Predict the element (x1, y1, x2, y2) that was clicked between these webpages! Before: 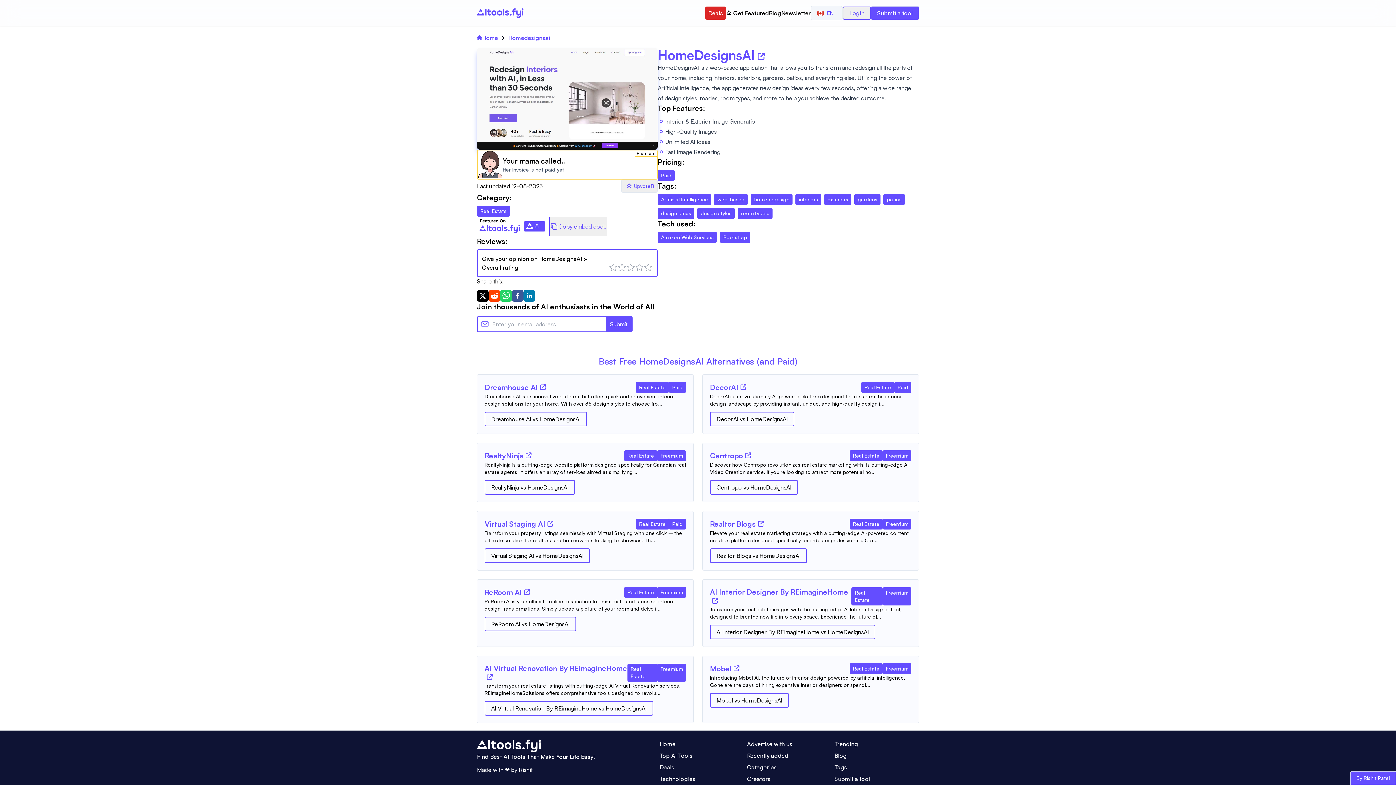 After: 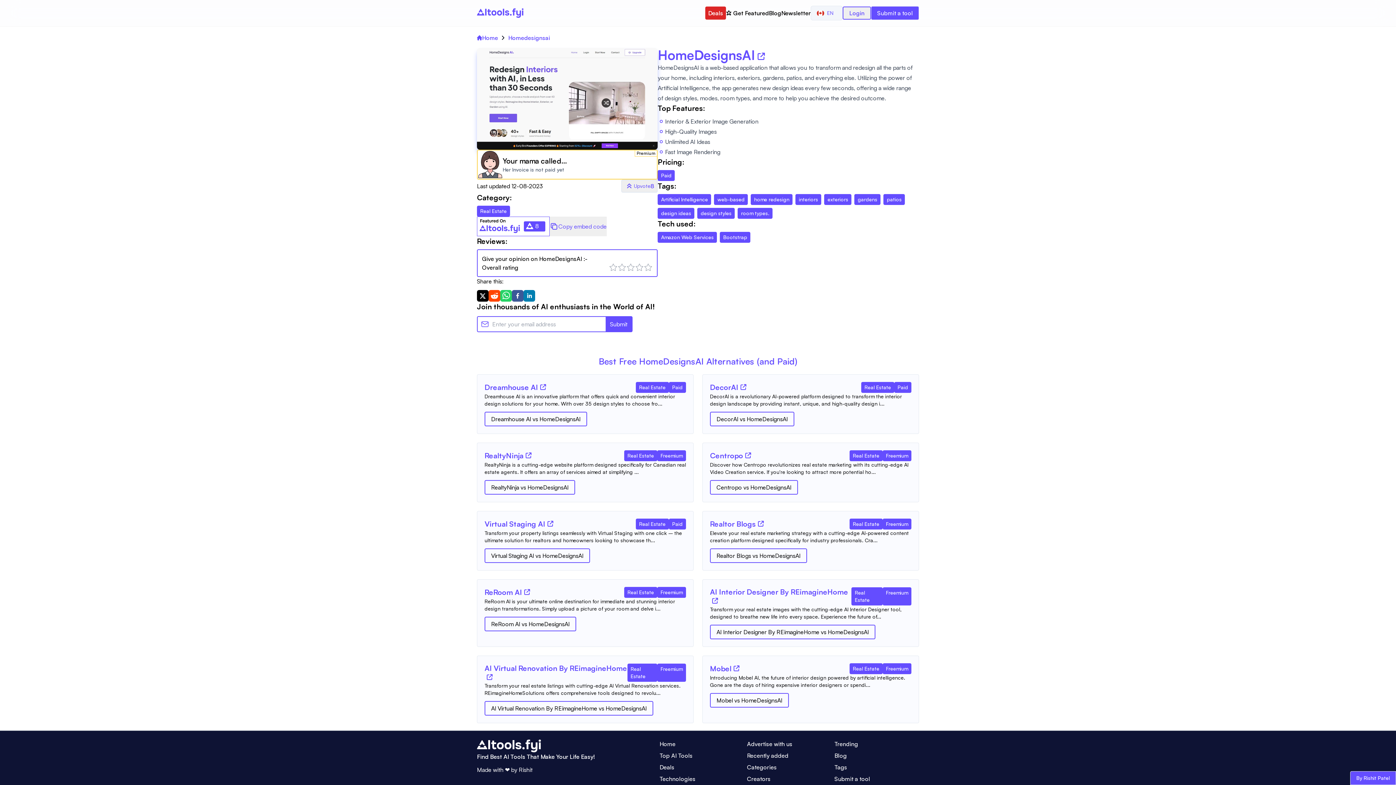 Action: bbox: (500, 290, 512, 301) label: whatsapp